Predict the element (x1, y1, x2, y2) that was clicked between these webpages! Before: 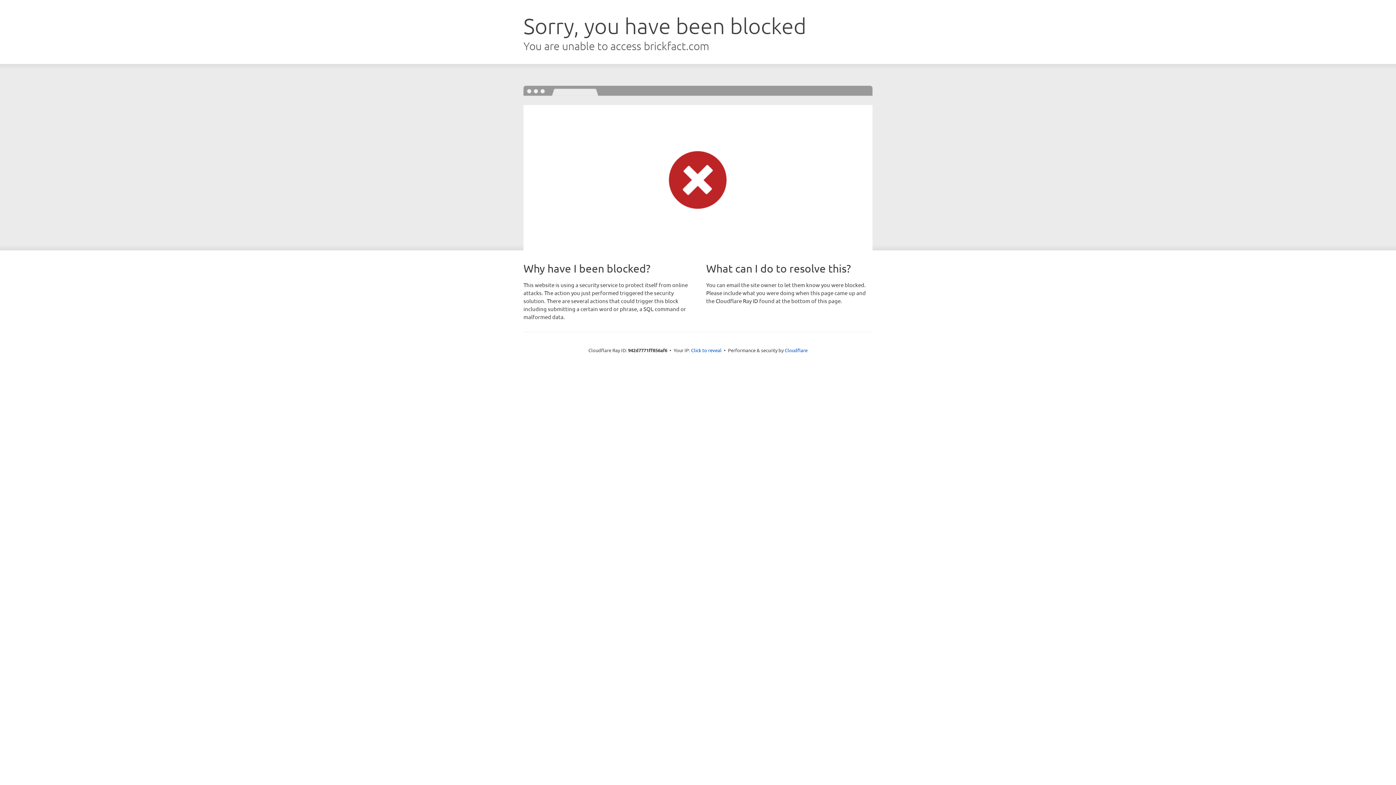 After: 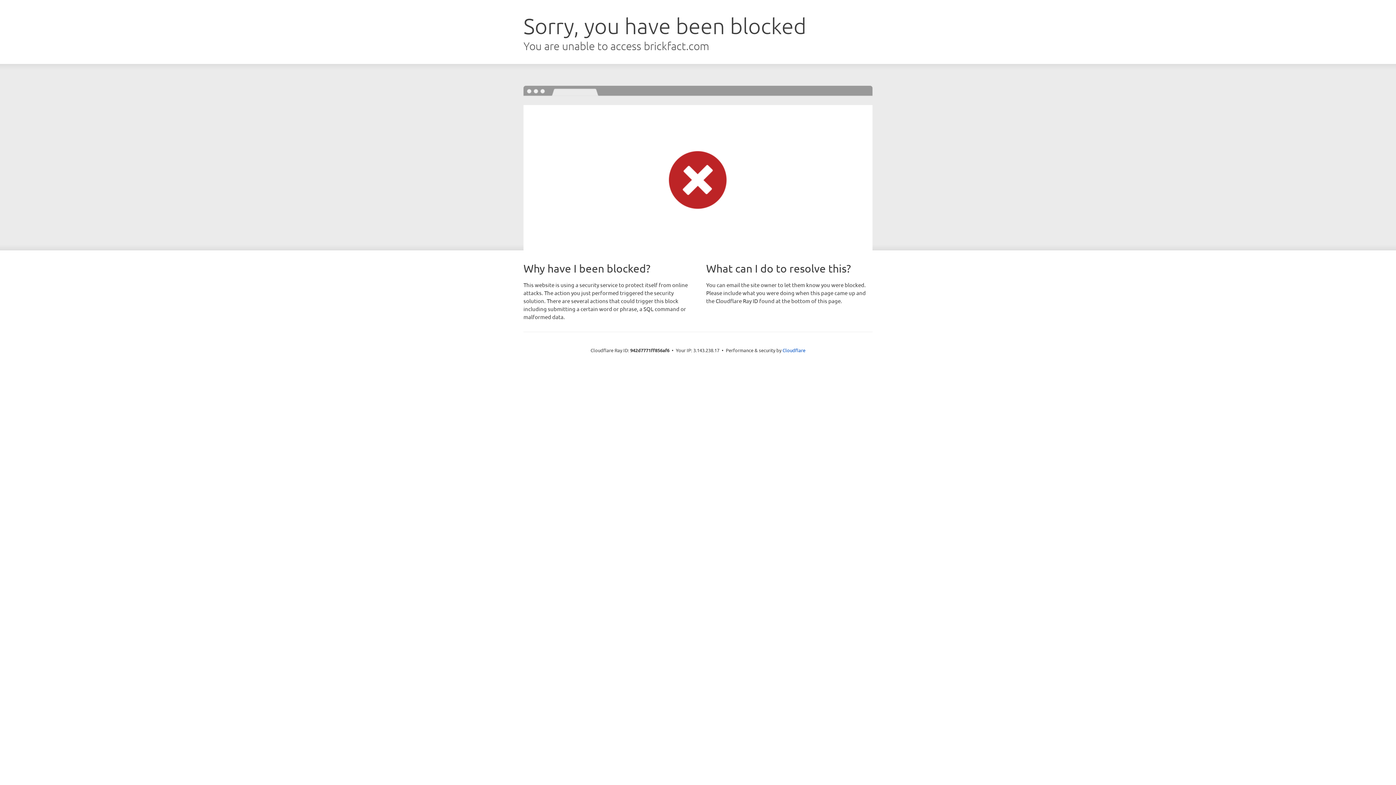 Action: label: Click to reveal bbox: (691, 346, 721, 353)